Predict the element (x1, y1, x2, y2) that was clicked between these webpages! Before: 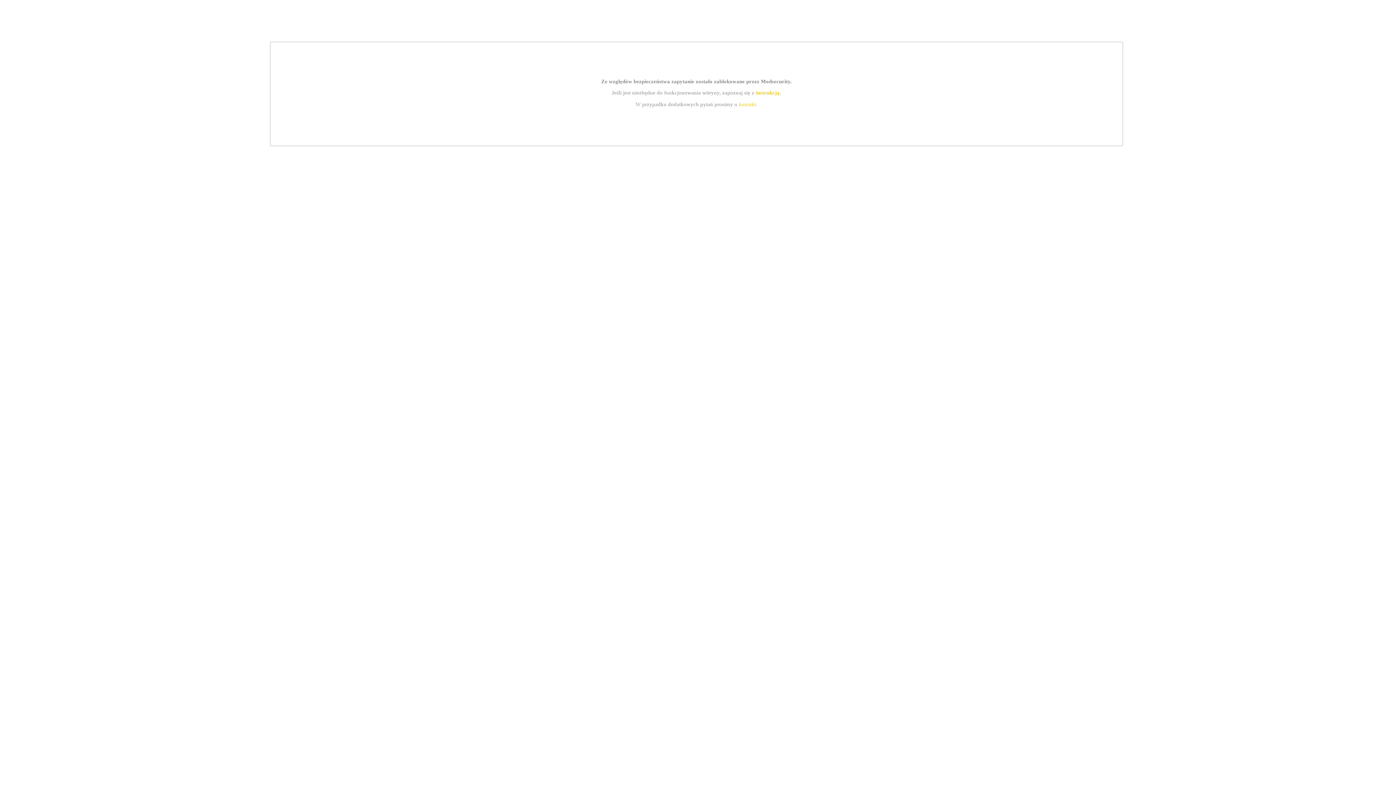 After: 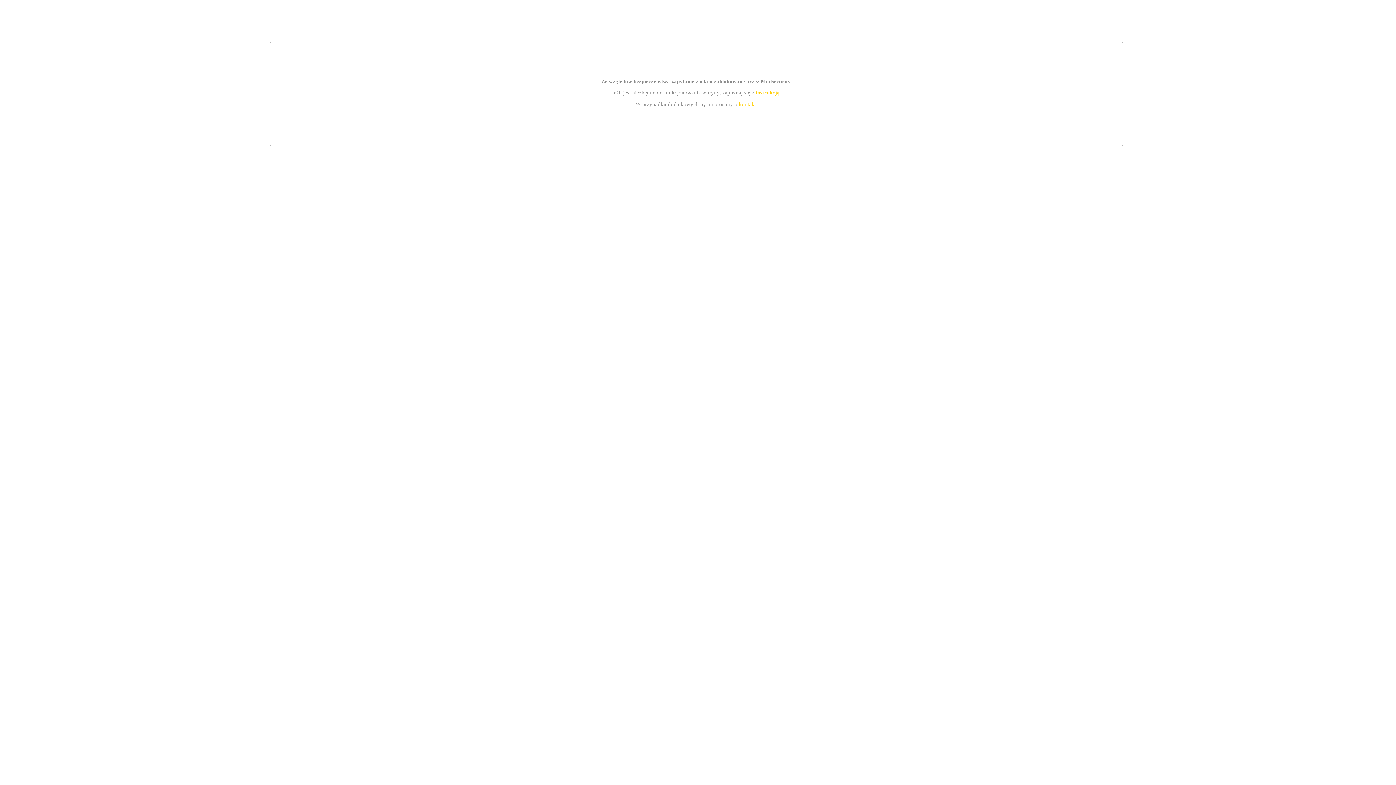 Action: bbox: (755, 89, 779, 95) label: instrukcją